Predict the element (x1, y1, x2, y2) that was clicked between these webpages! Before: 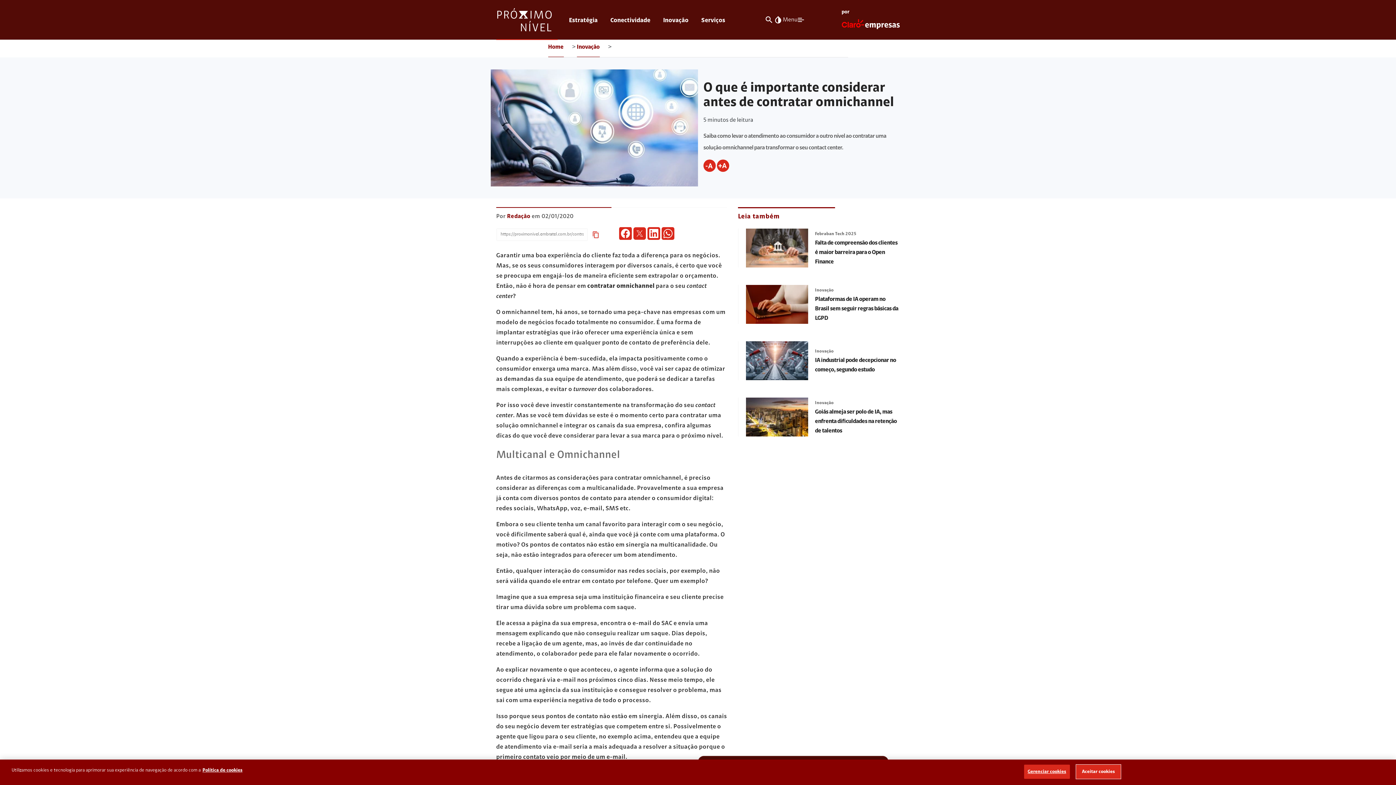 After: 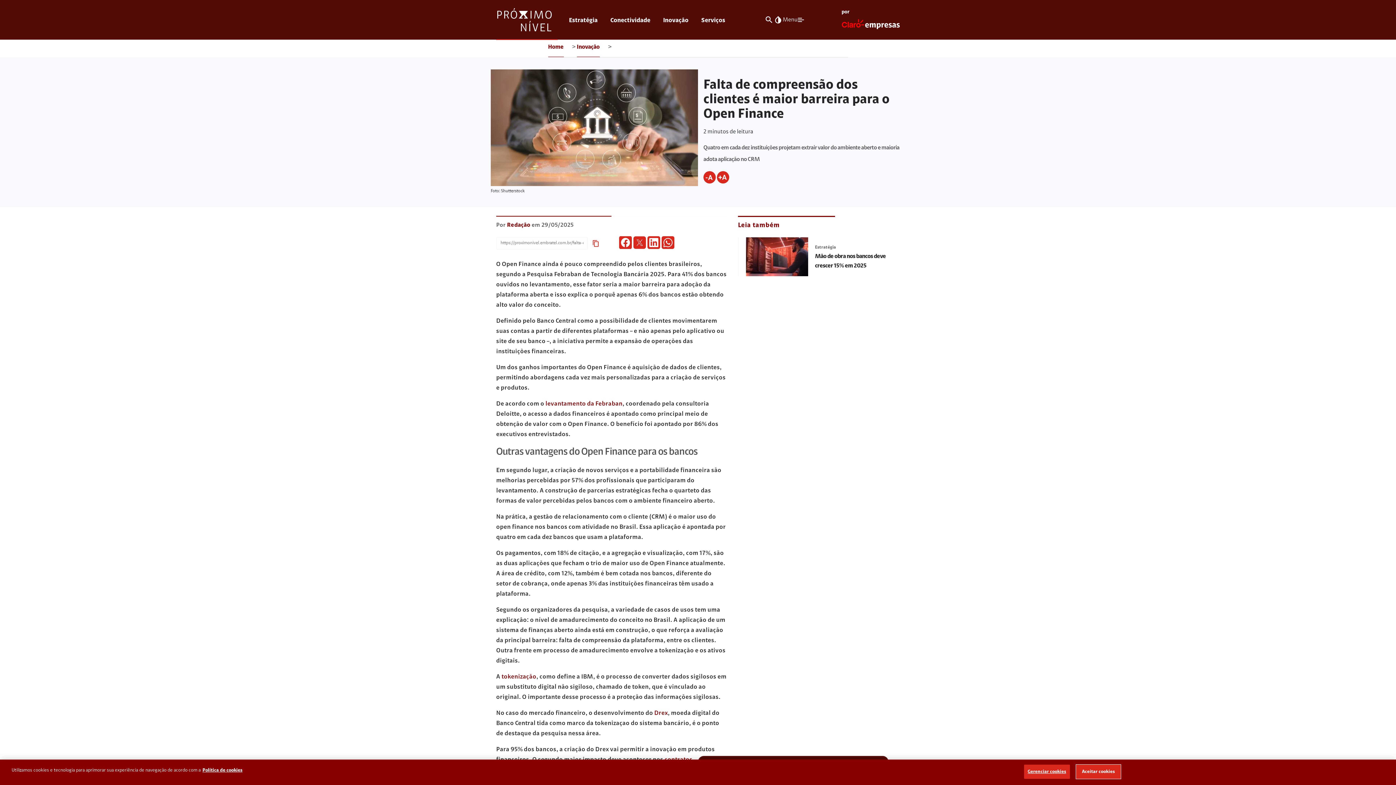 Action: bbox: (815, 240, 897, 264) label: Falta de compreensão dos clientes é maior barreira para o Open Finance